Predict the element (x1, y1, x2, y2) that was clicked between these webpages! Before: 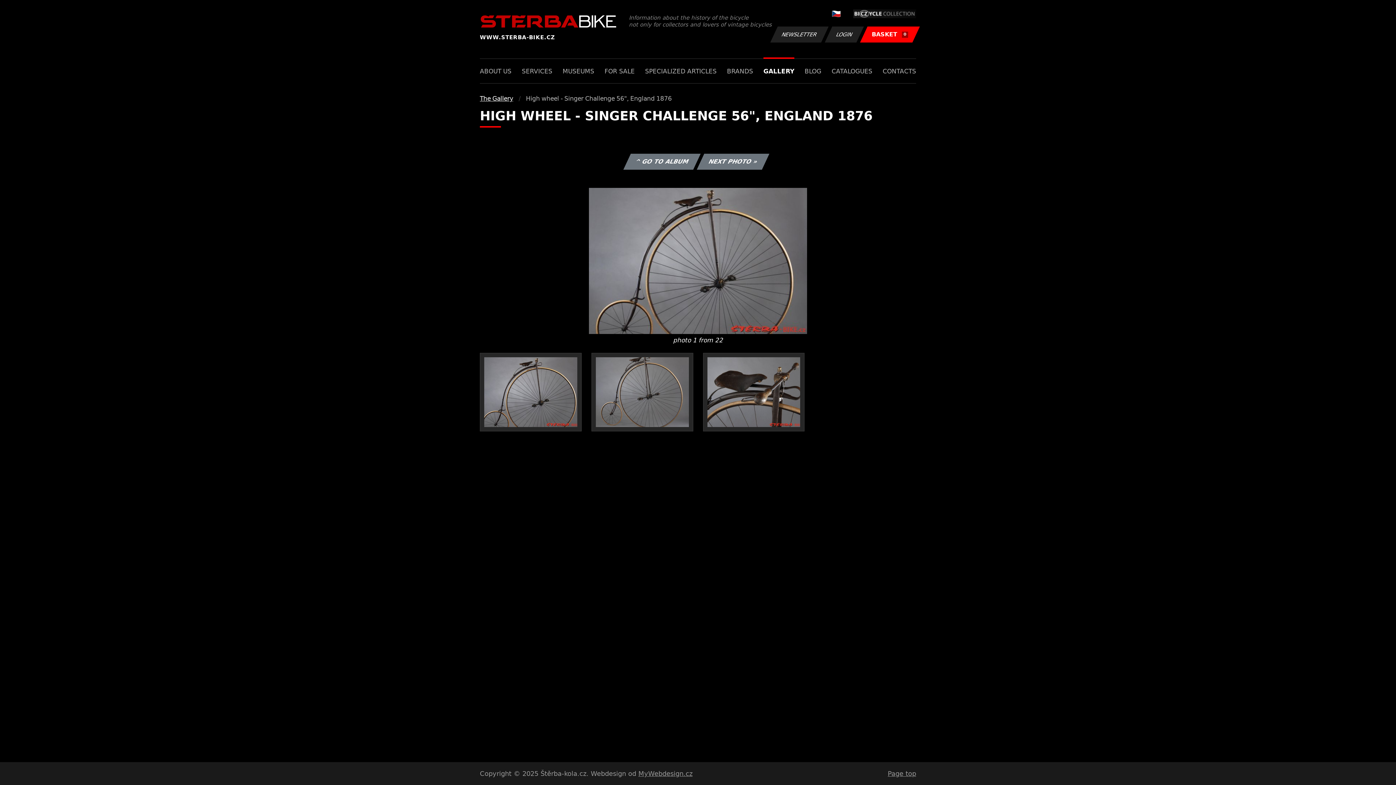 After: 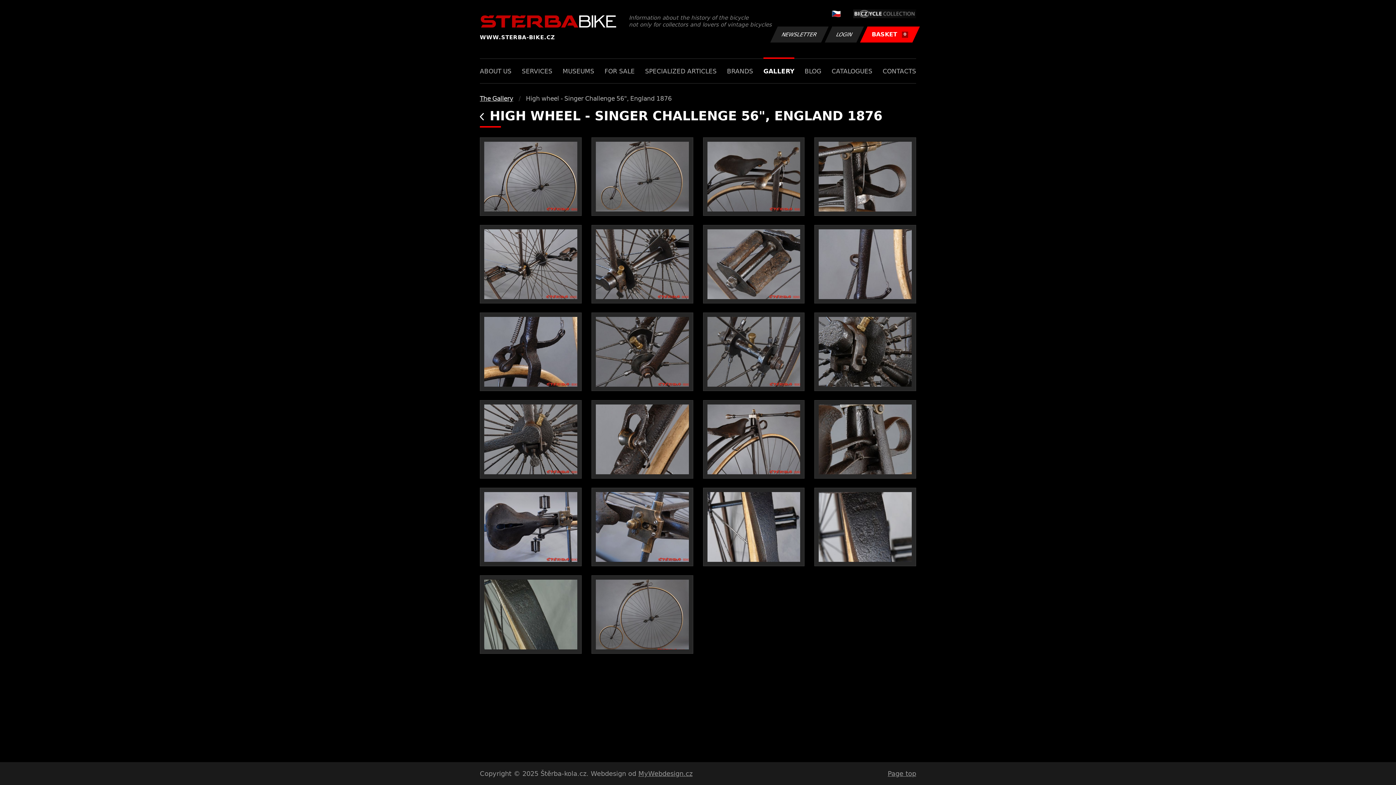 Action: bbox: (623, 153, 700, 169) label: ^ GO TO ALBUM